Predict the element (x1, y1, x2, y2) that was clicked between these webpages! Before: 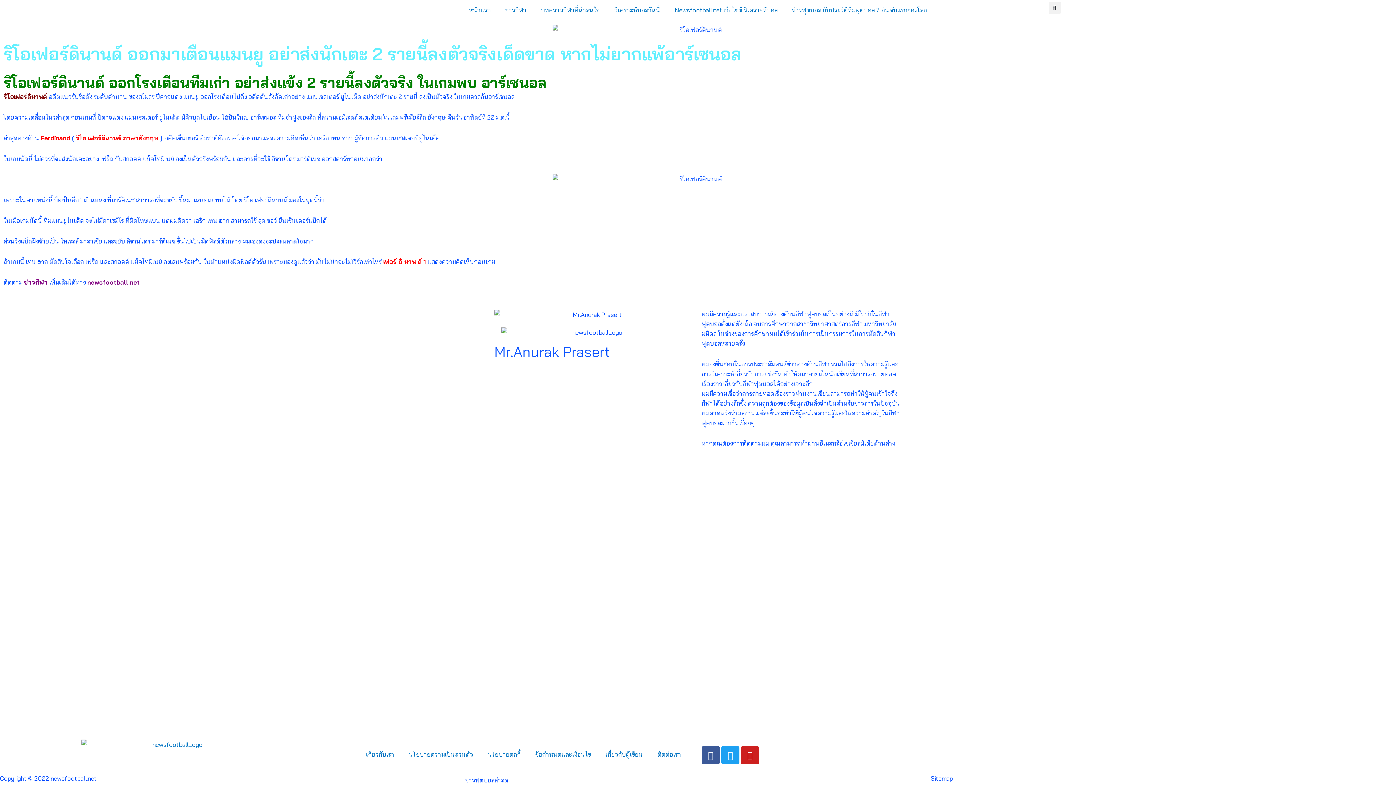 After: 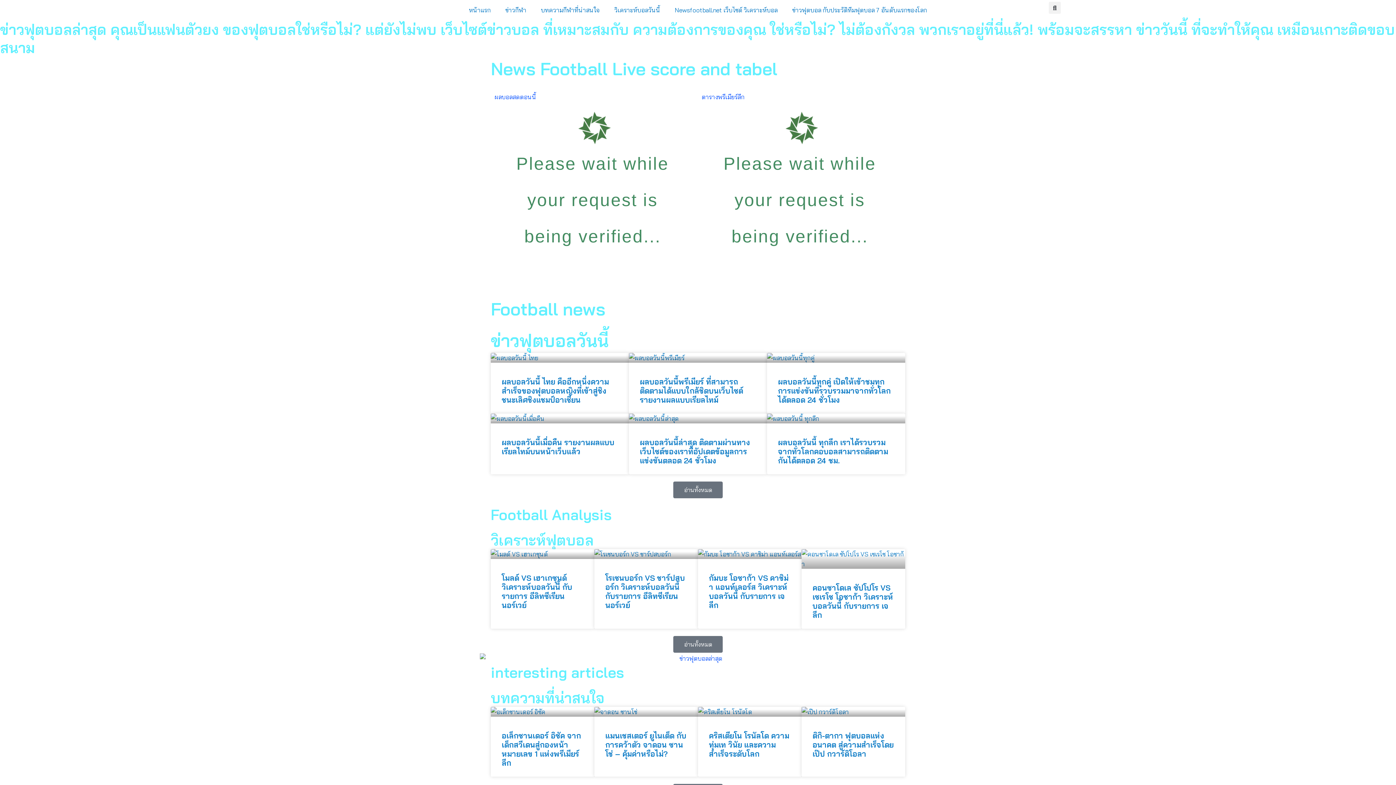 Action: bbox: (81, 739, 267, 749)